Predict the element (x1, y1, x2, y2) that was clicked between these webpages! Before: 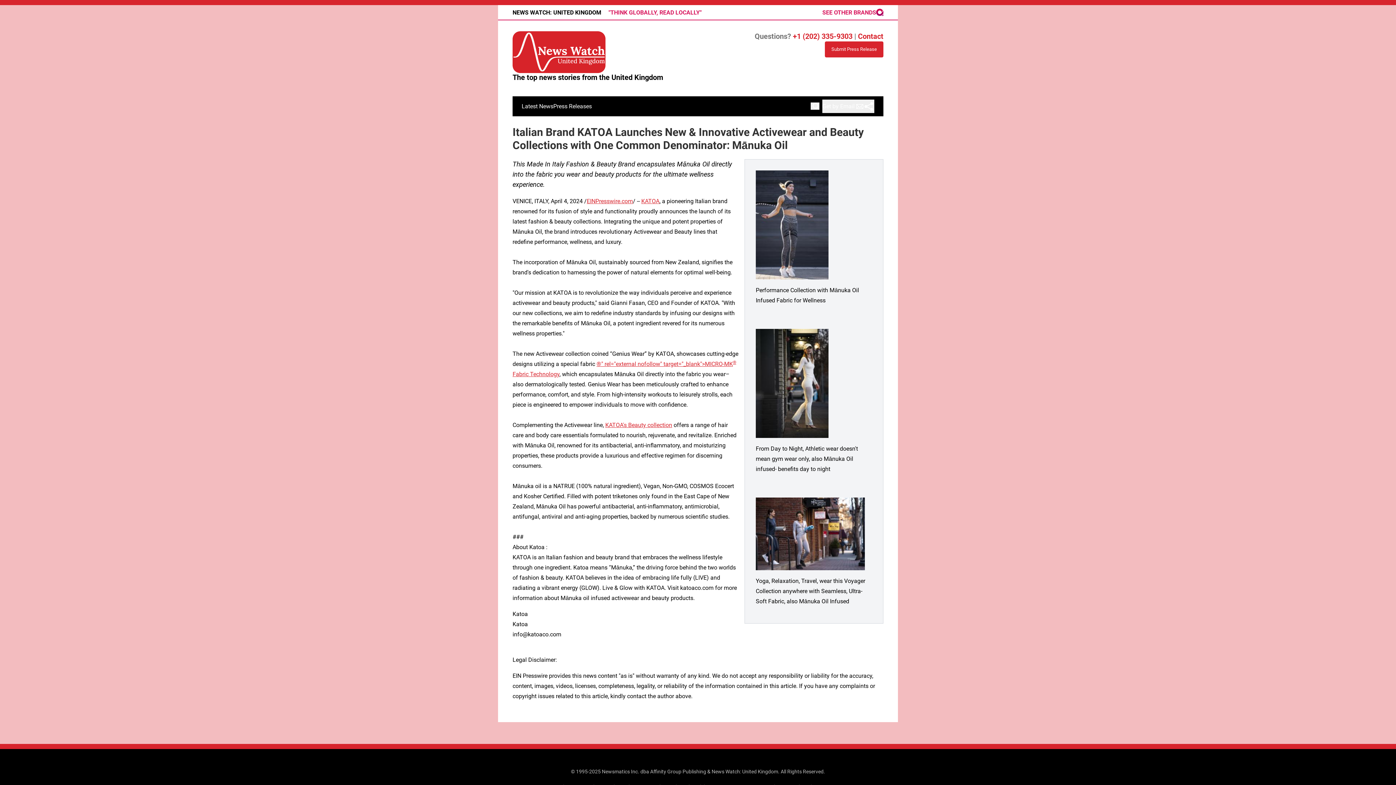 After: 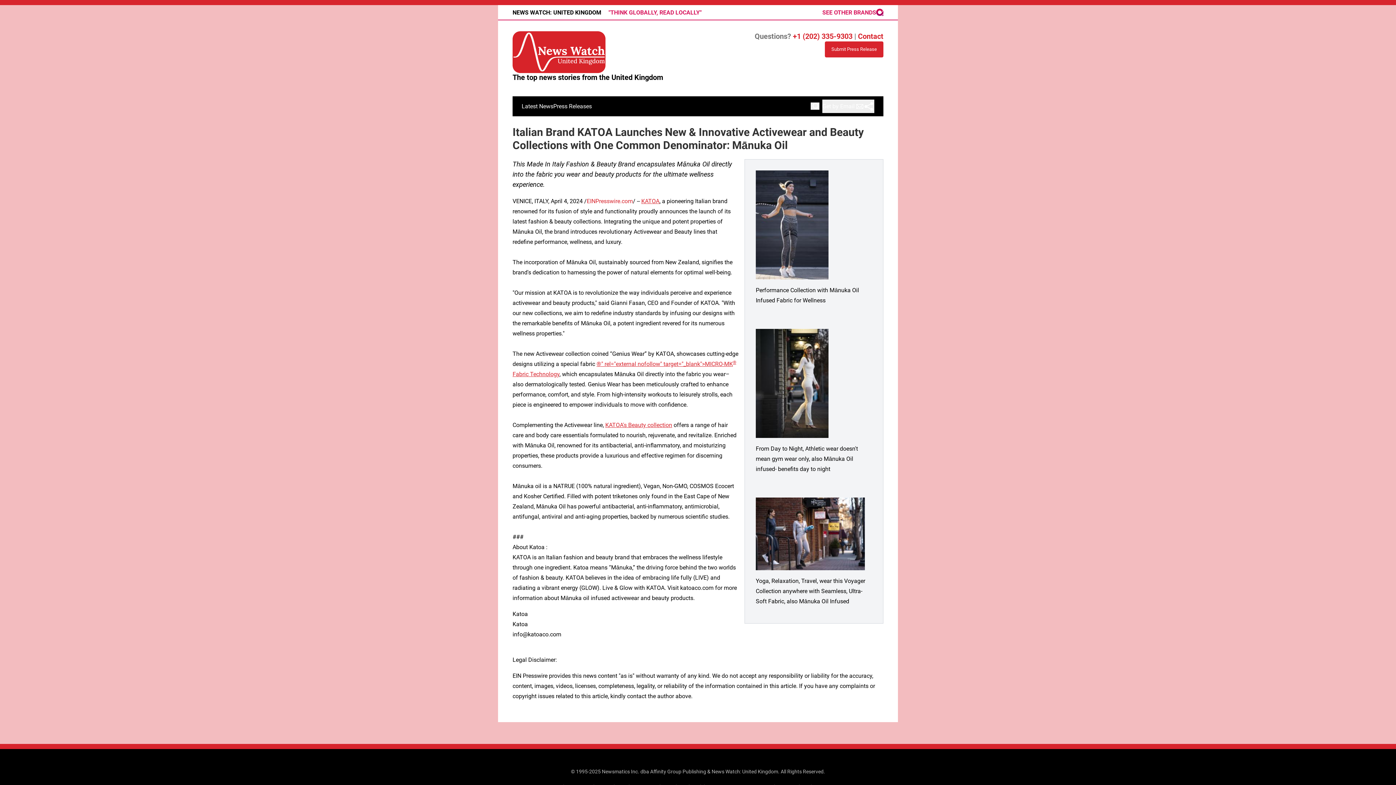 Action: label: EINPresswire.com bbox: (586, 197, 633, 204)